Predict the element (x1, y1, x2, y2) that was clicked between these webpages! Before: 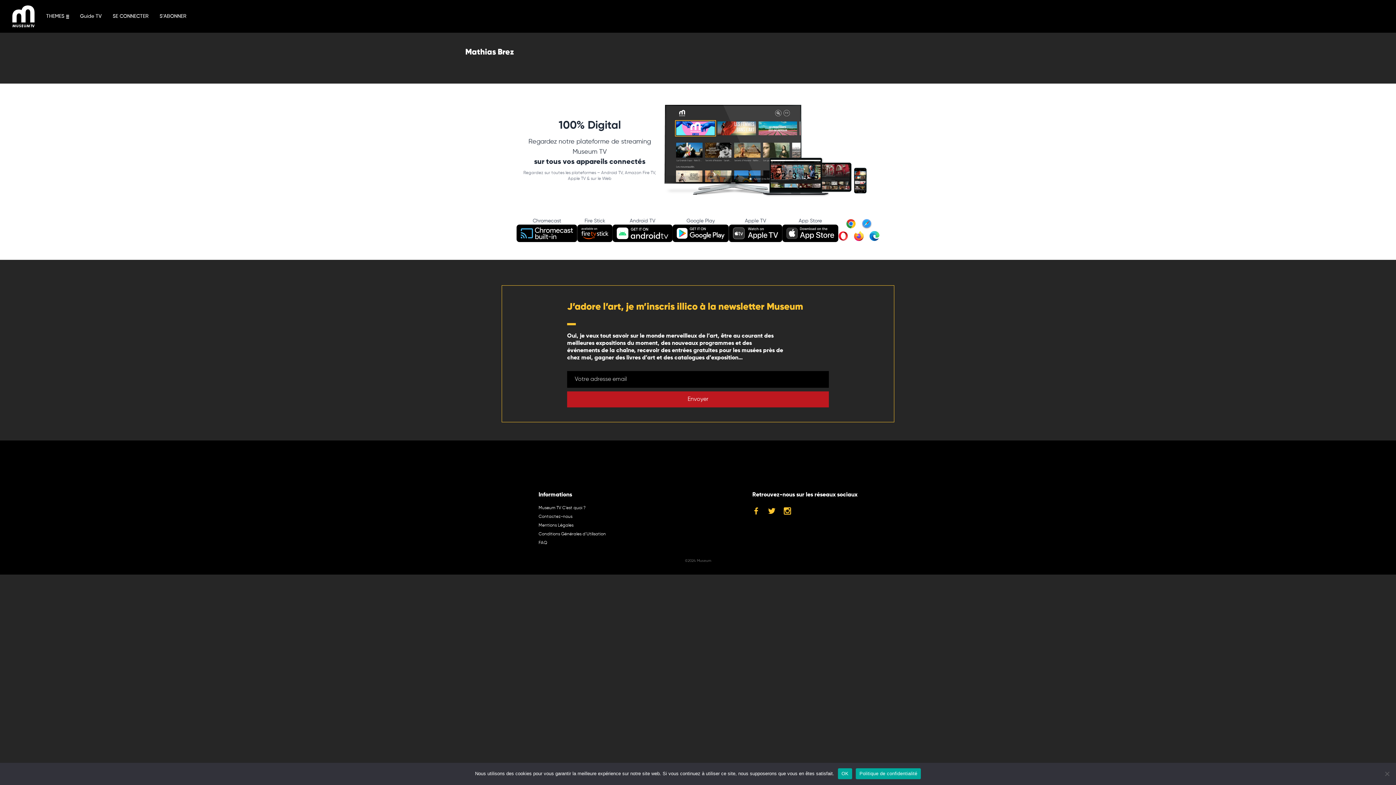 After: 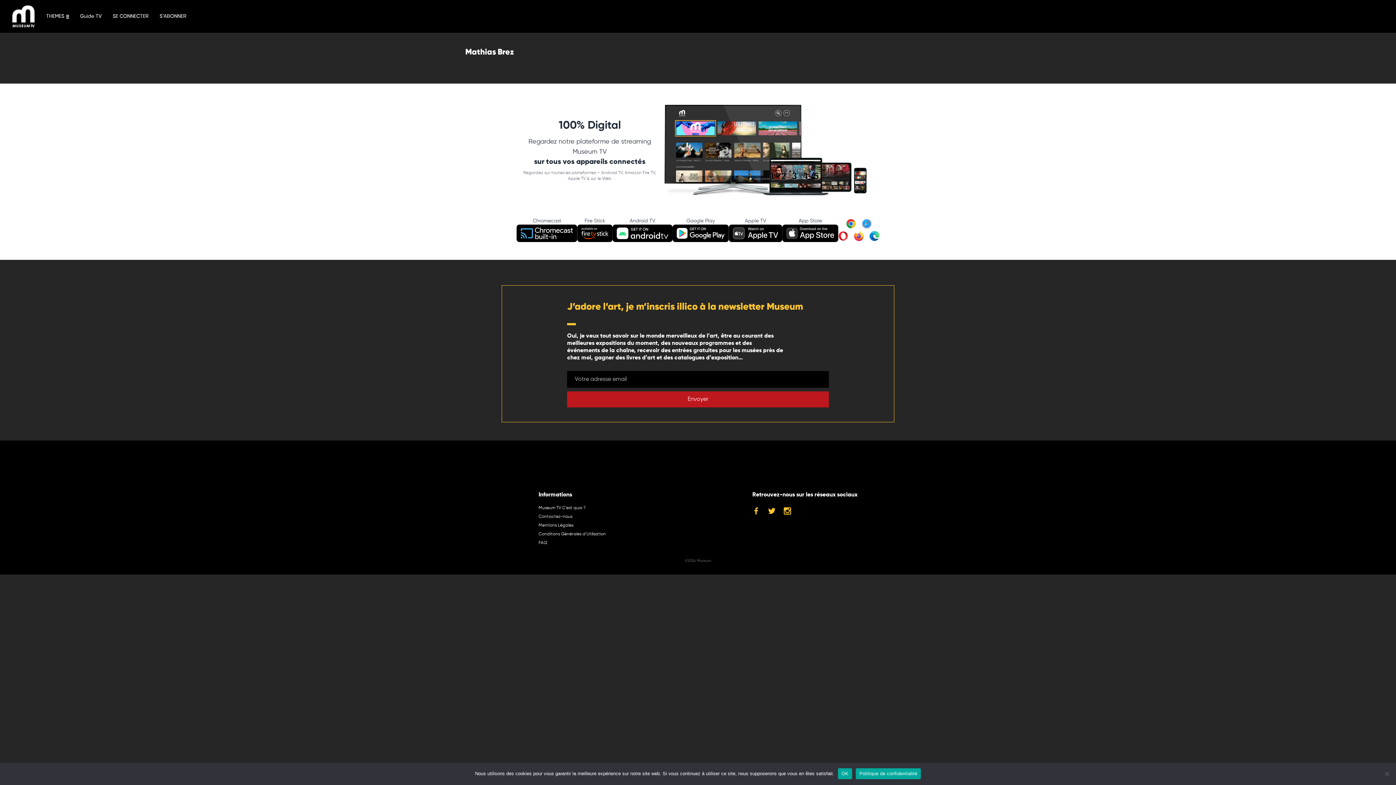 Action: bbox: (752, 507, 759, 514)